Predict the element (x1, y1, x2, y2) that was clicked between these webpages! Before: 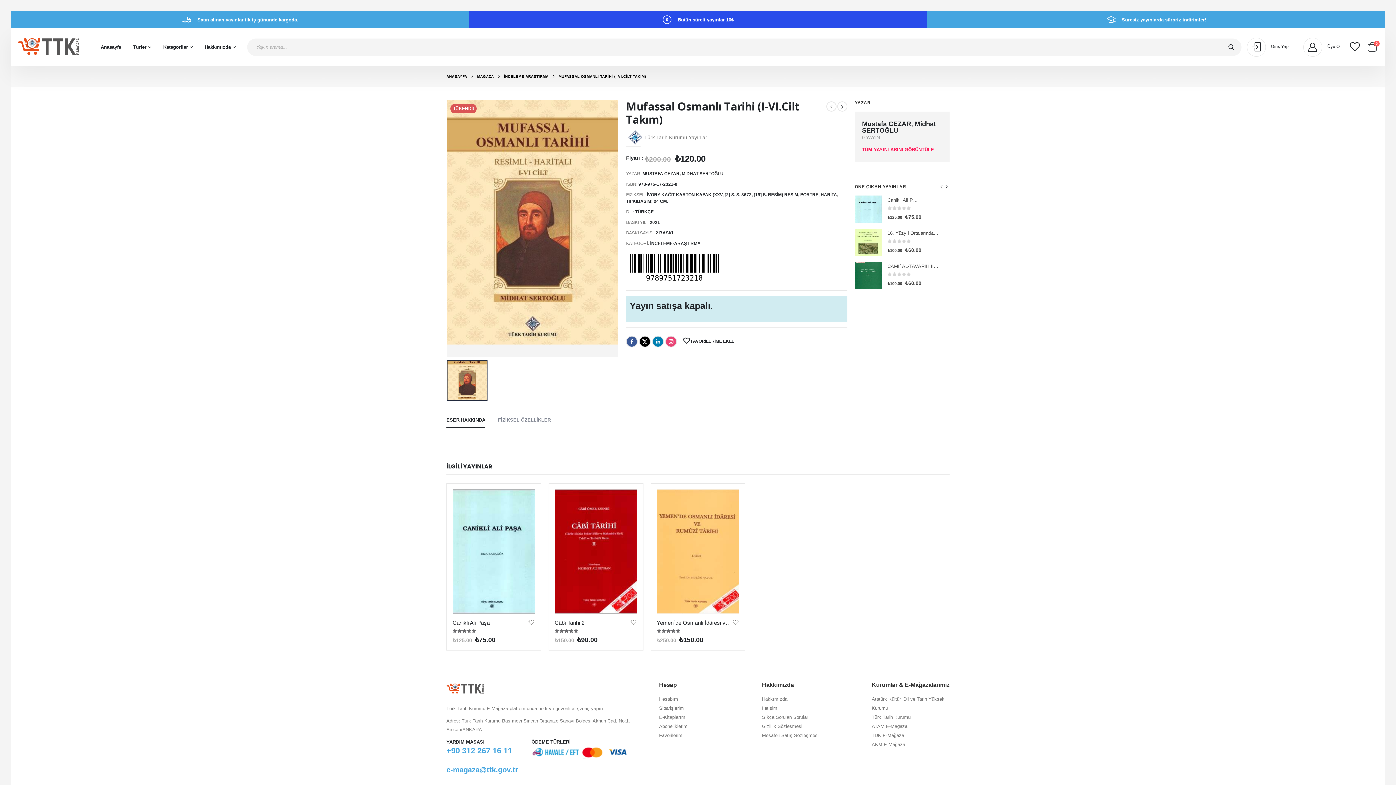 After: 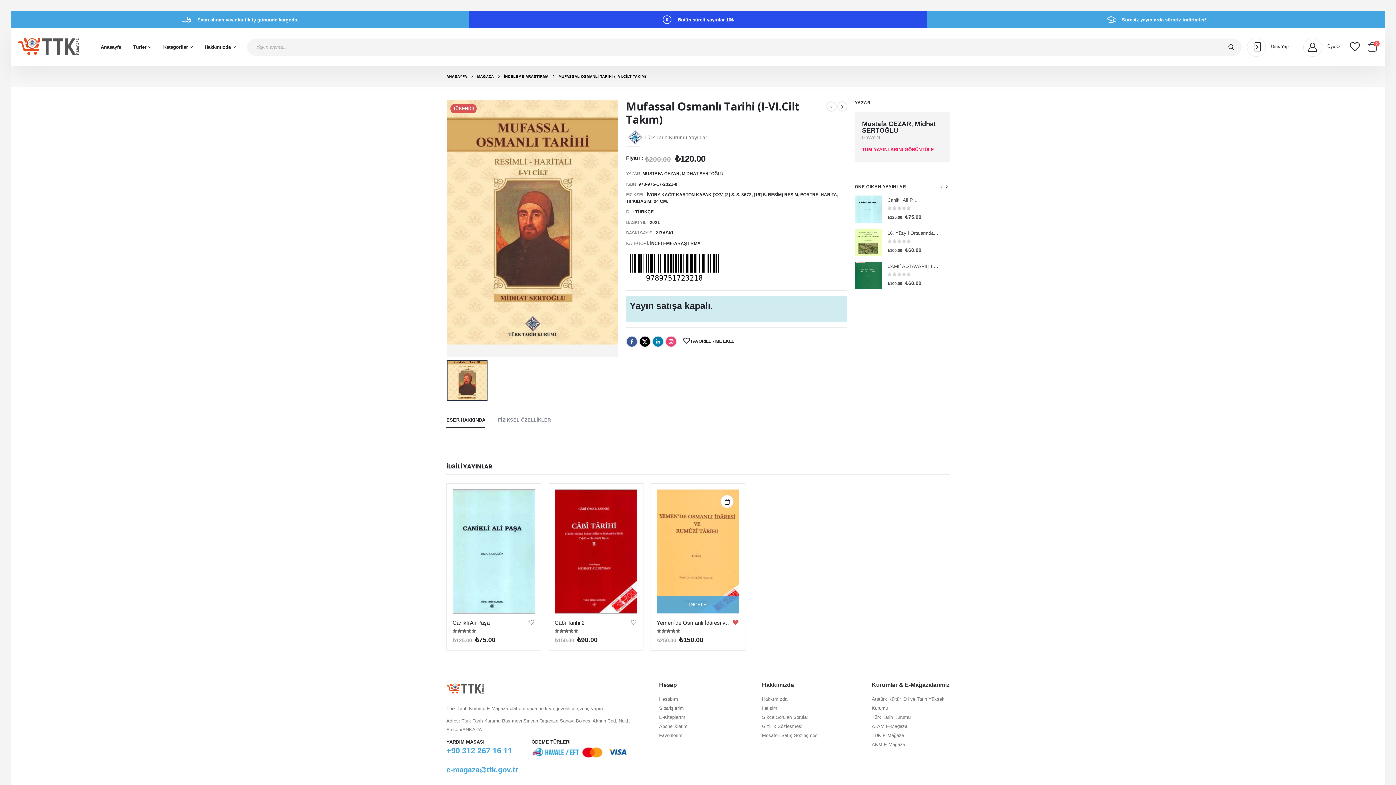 Action: bbox: (732, 613, 738, 625)